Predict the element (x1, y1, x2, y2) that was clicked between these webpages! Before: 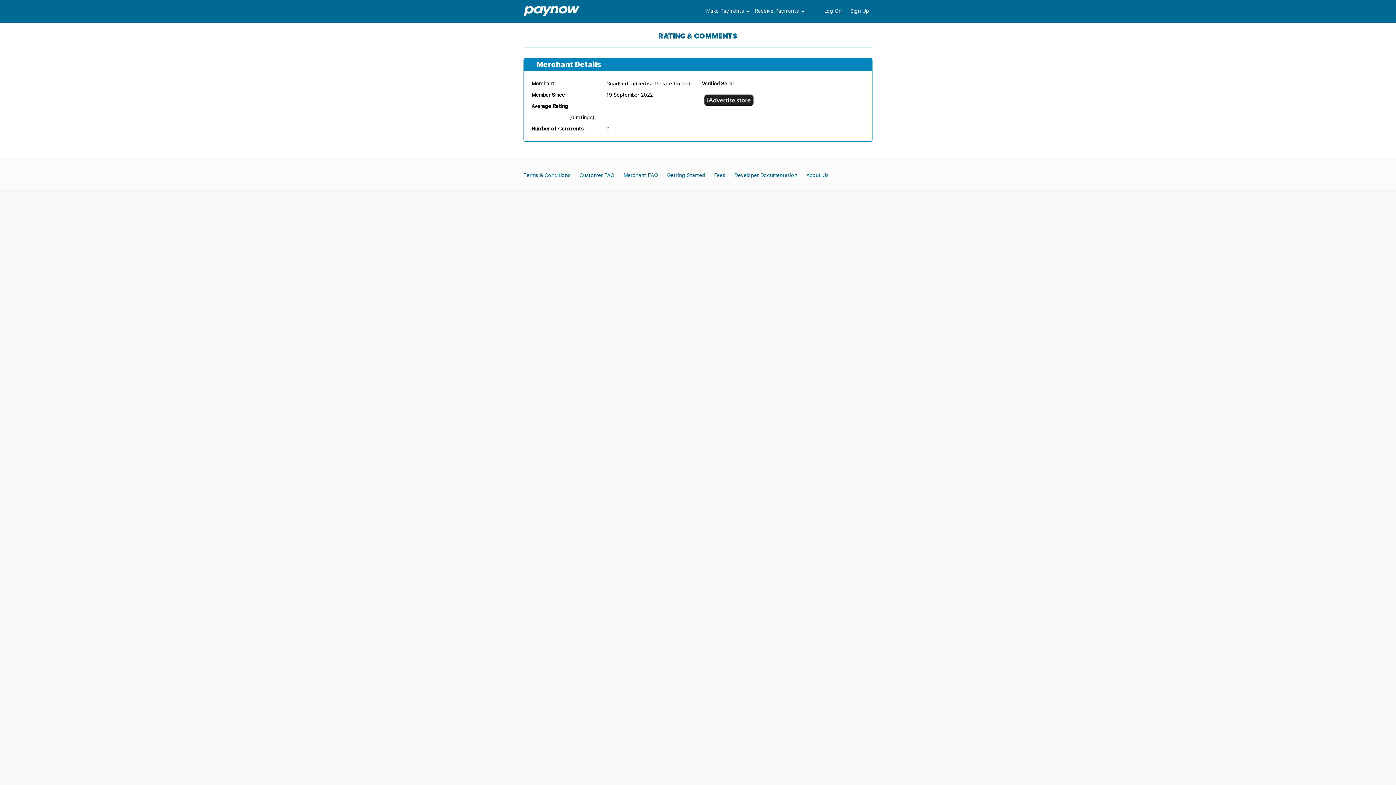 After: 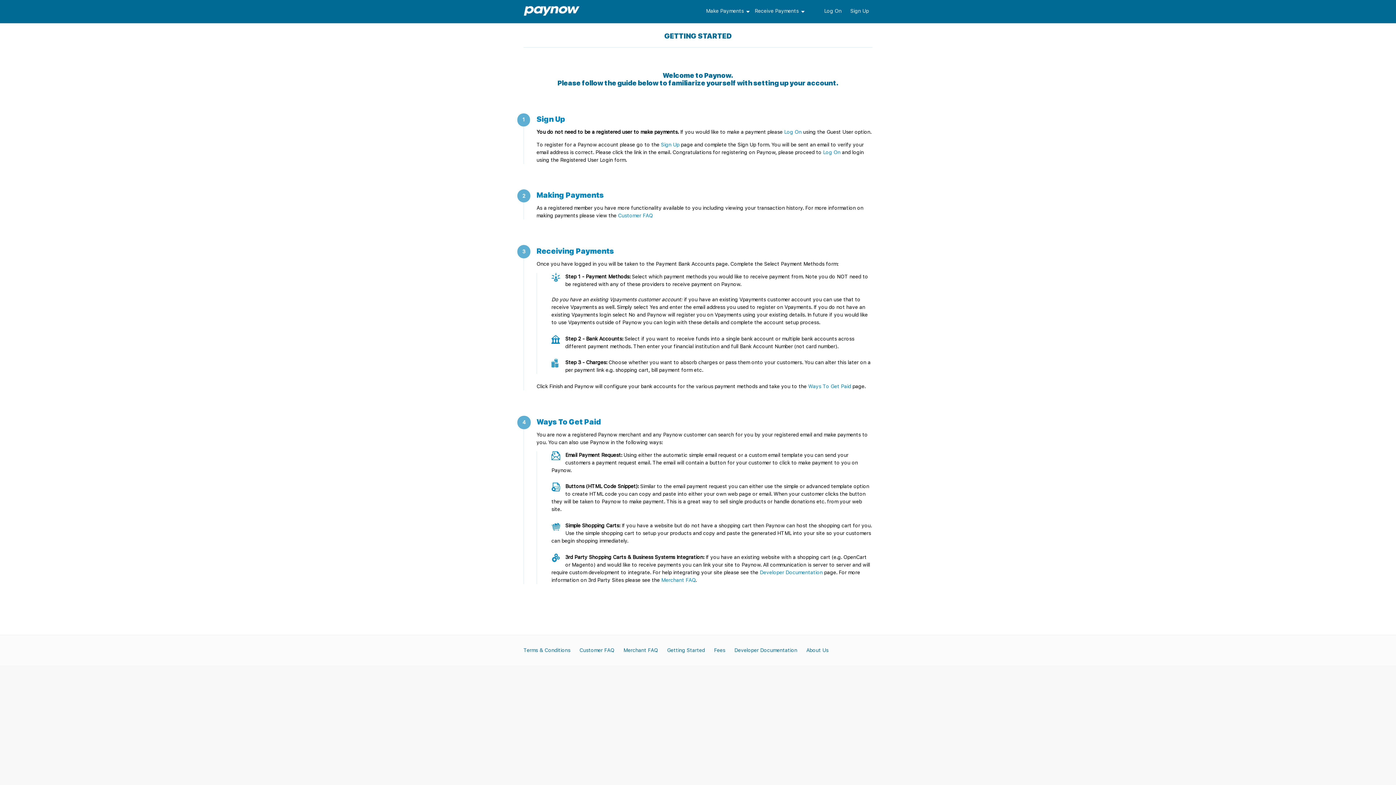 Action: label: Getting Started bbox: (667, 172, 705, 178)